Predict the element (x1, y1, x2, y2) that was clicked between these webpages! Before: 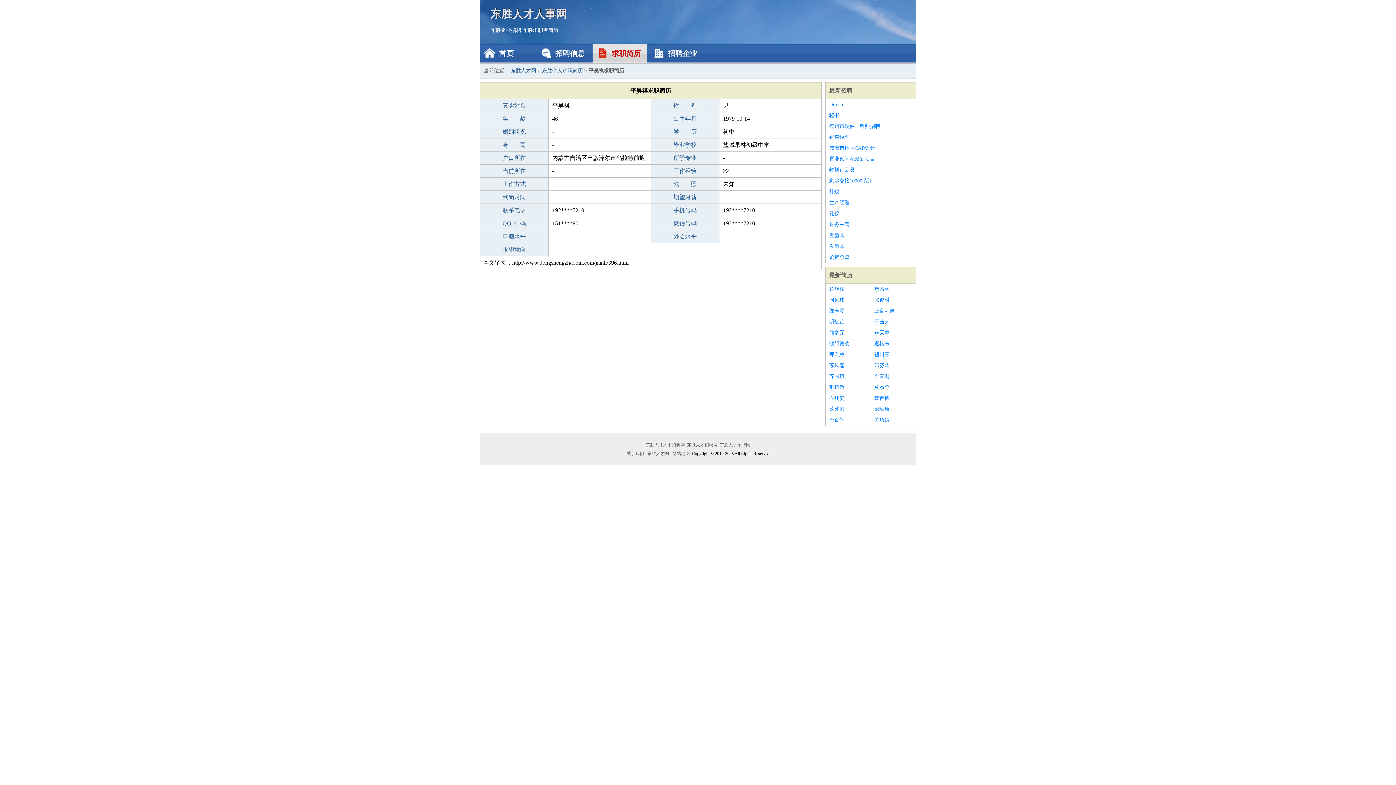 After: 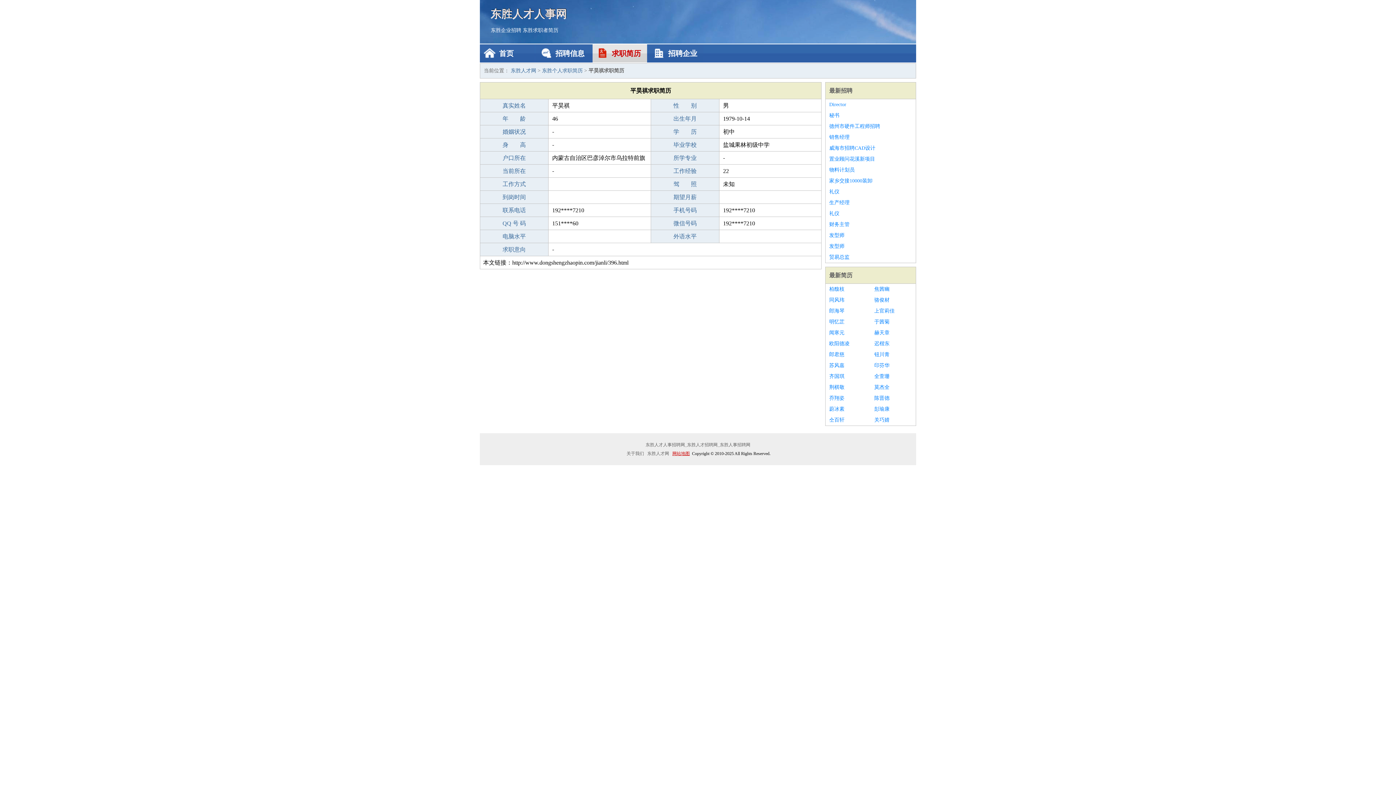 Action: label: 网站地图 bbox: (671, 451, 691, 456)